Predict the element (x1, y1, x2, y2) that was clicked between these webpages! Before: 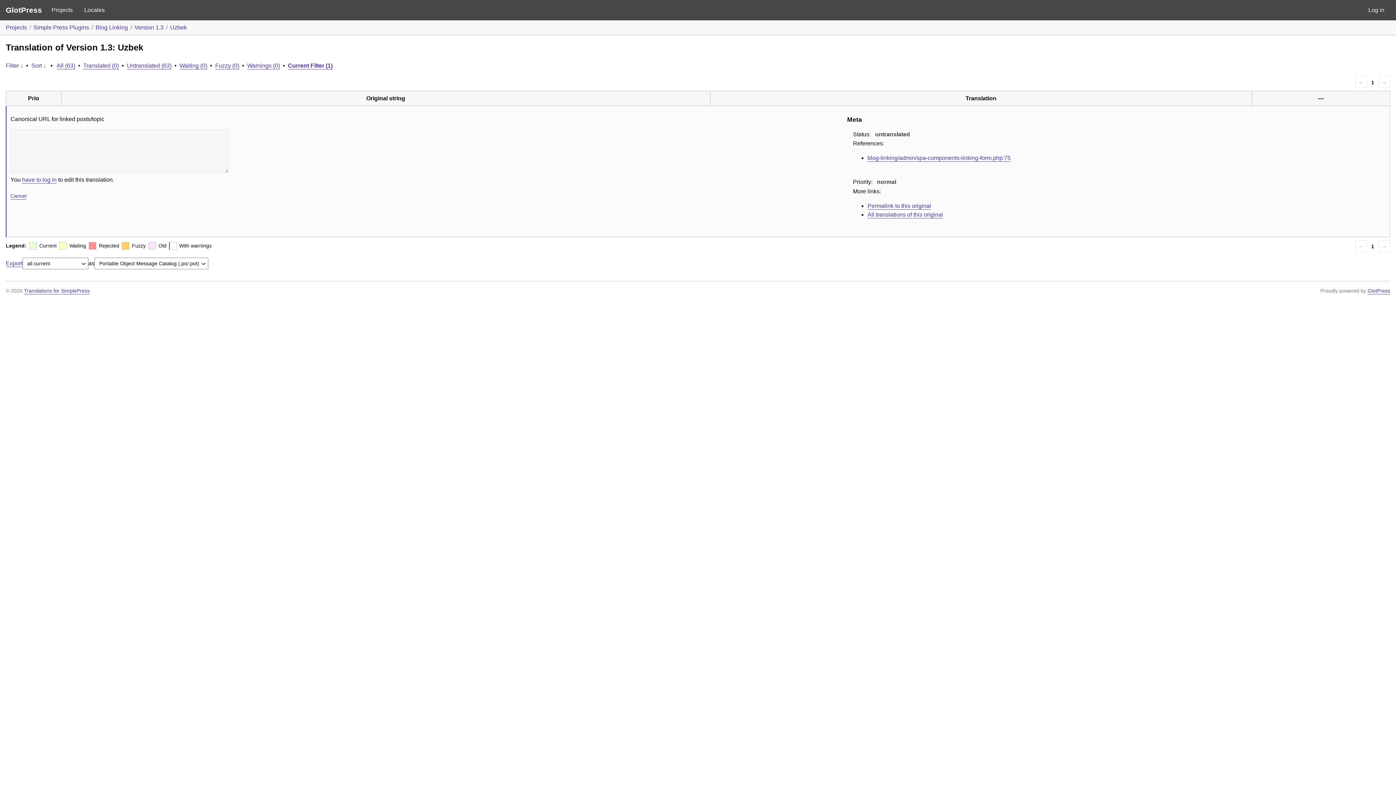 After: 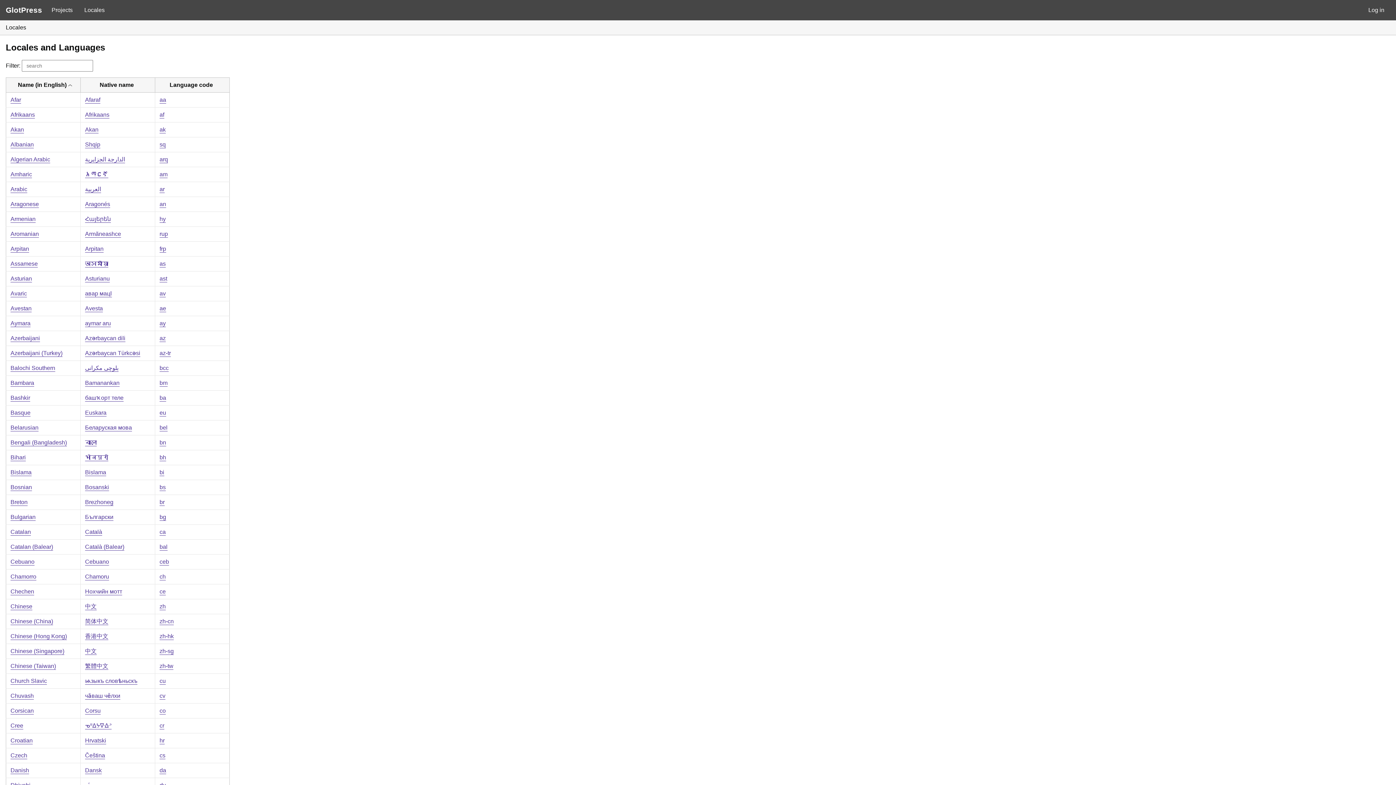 Action: label: Locales bbox: (78, 0, 110, 20)